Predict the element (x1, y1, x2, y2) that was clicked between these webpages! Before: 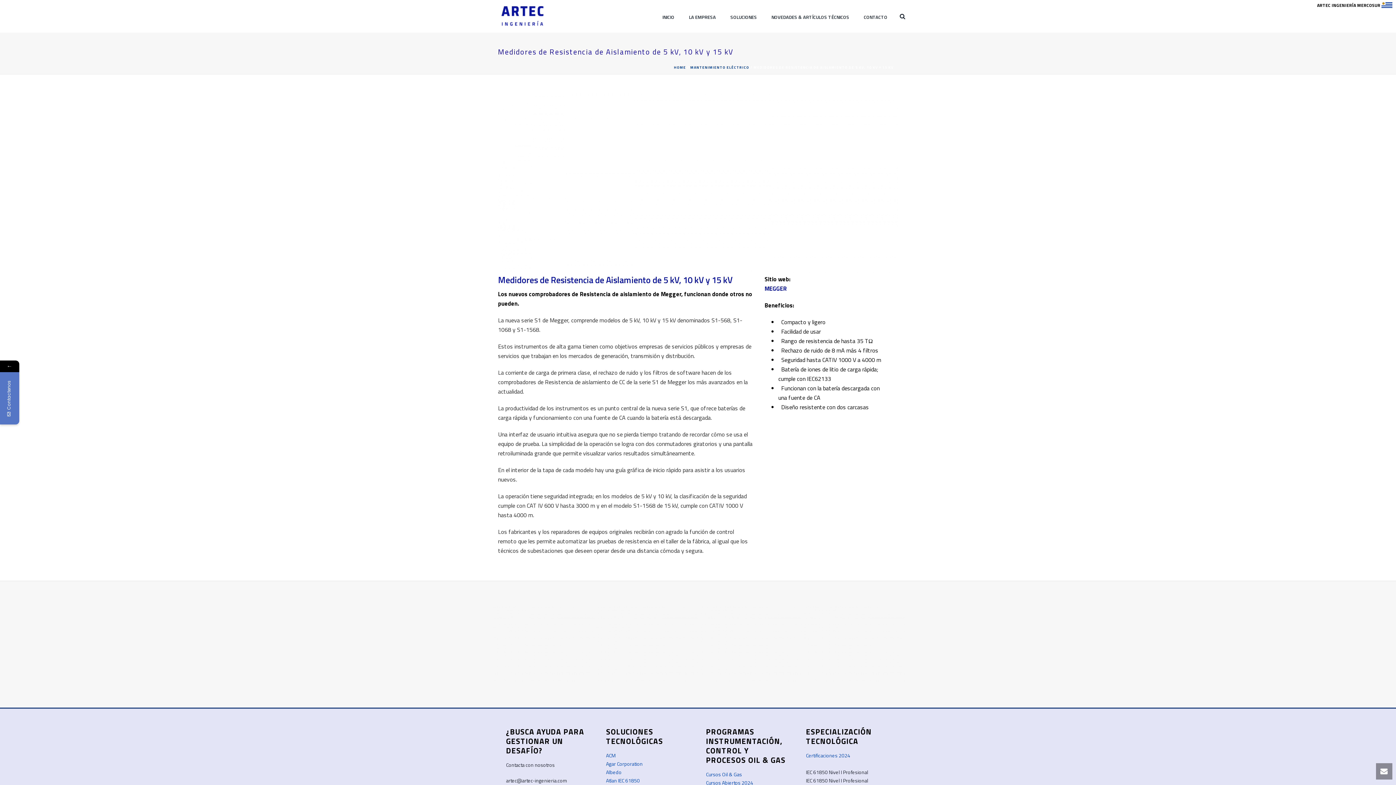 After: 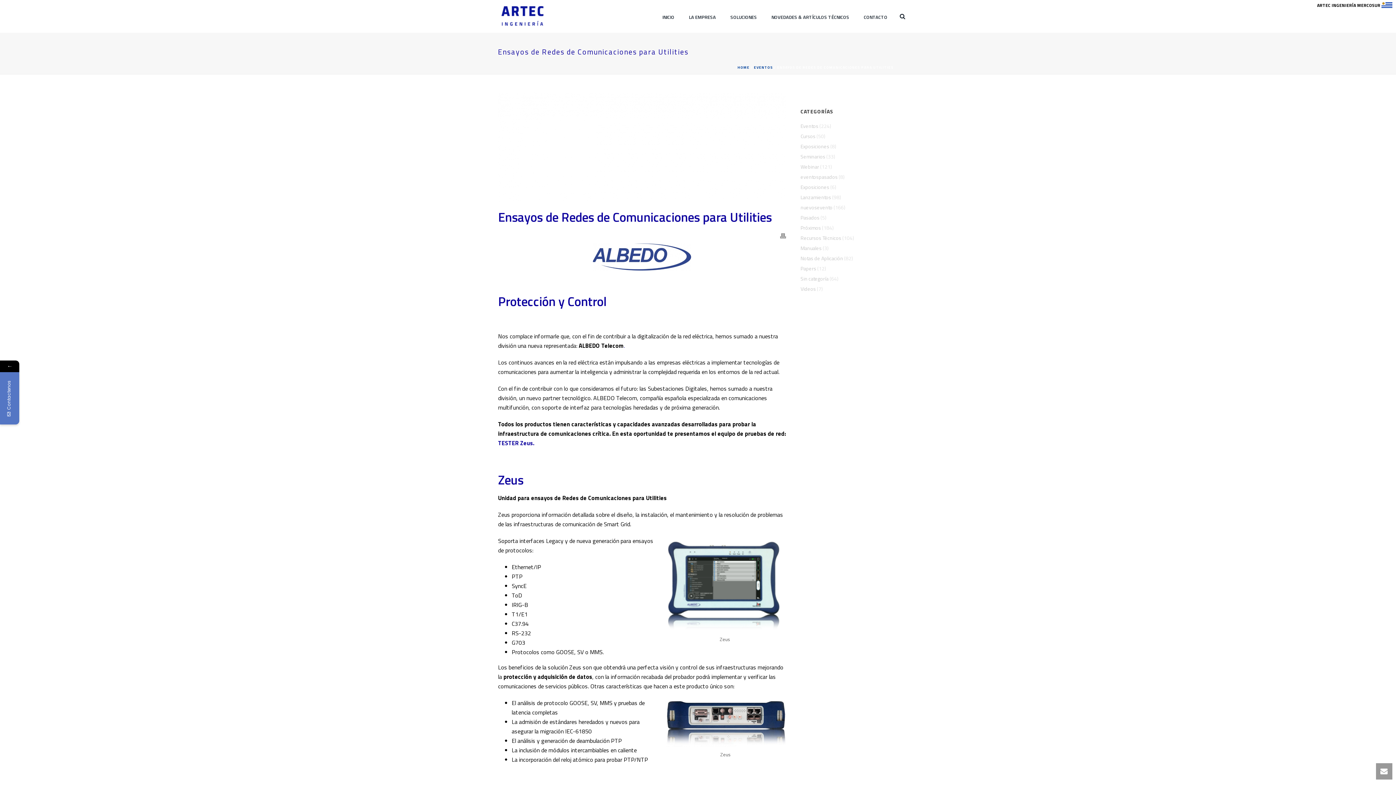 Action: label: Albedo bbox: (606, 768, 621, 776)